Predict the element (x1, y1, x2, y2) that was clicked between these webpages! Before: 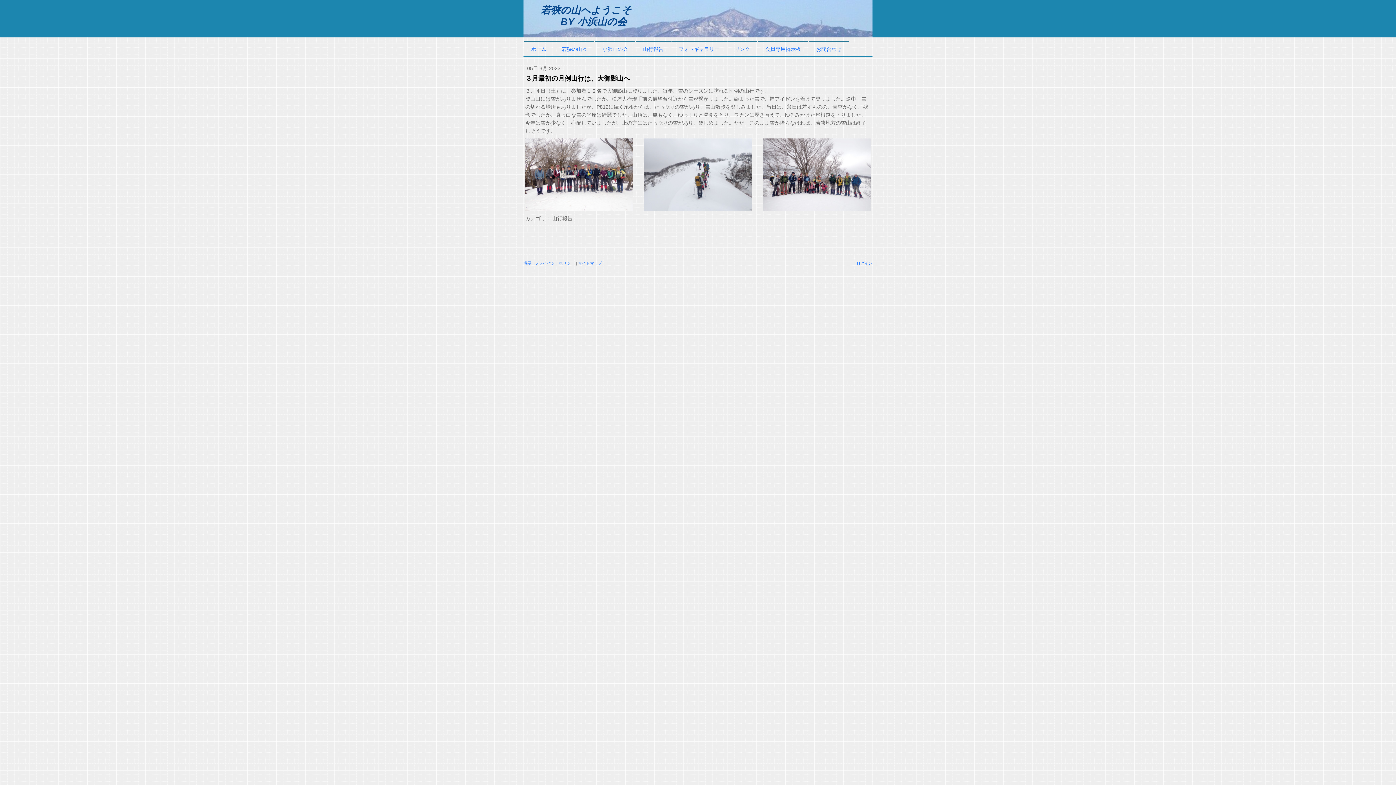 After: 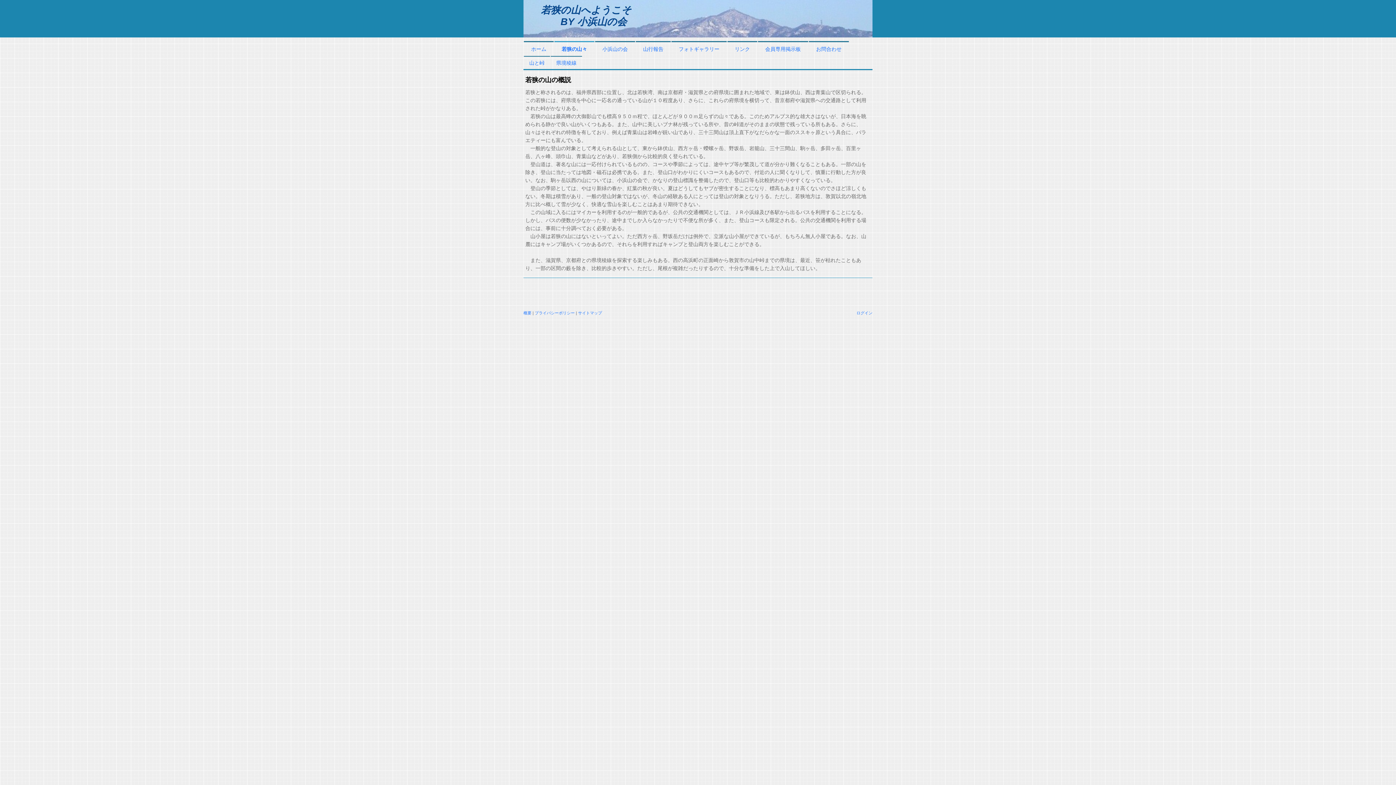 Action: label: 若狭の山々 bbox: (554, 41, 594, 56)